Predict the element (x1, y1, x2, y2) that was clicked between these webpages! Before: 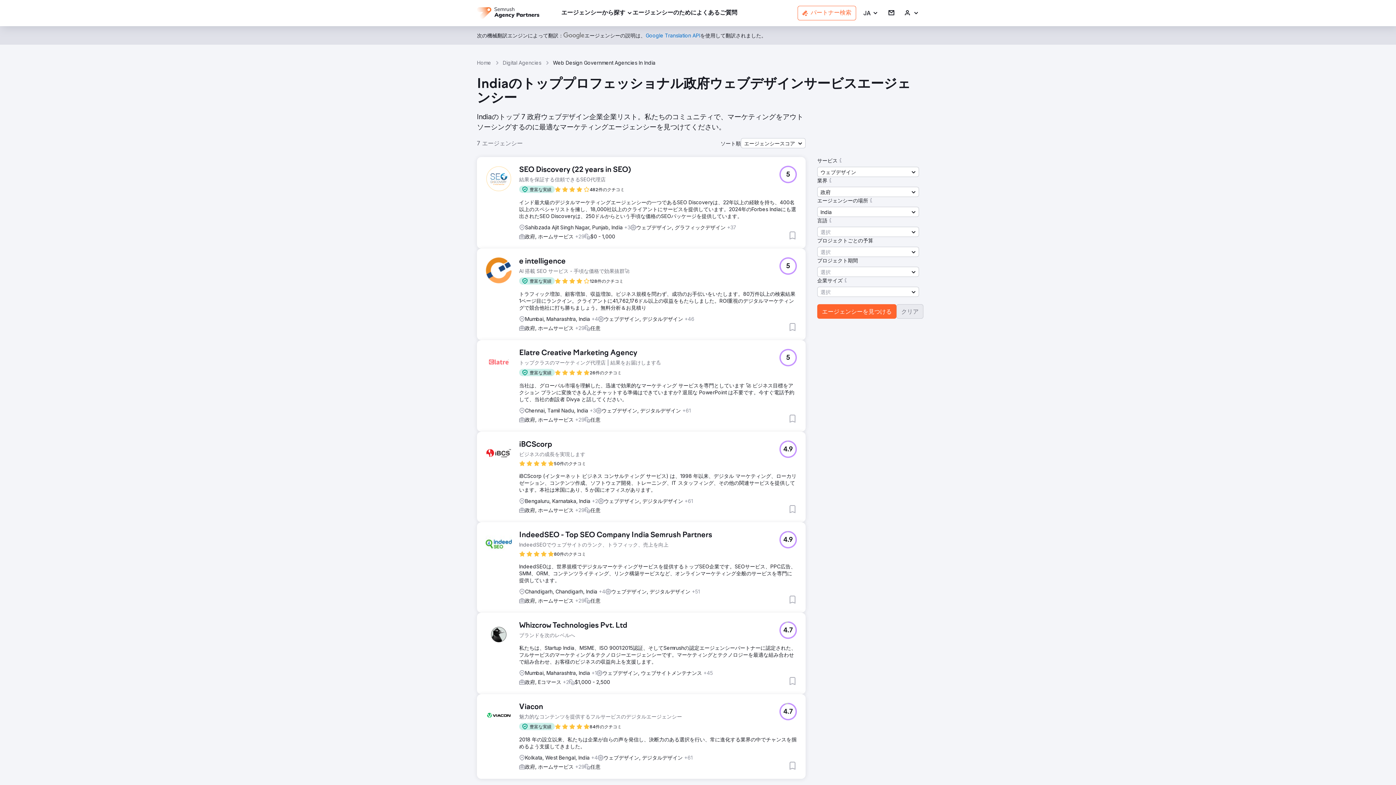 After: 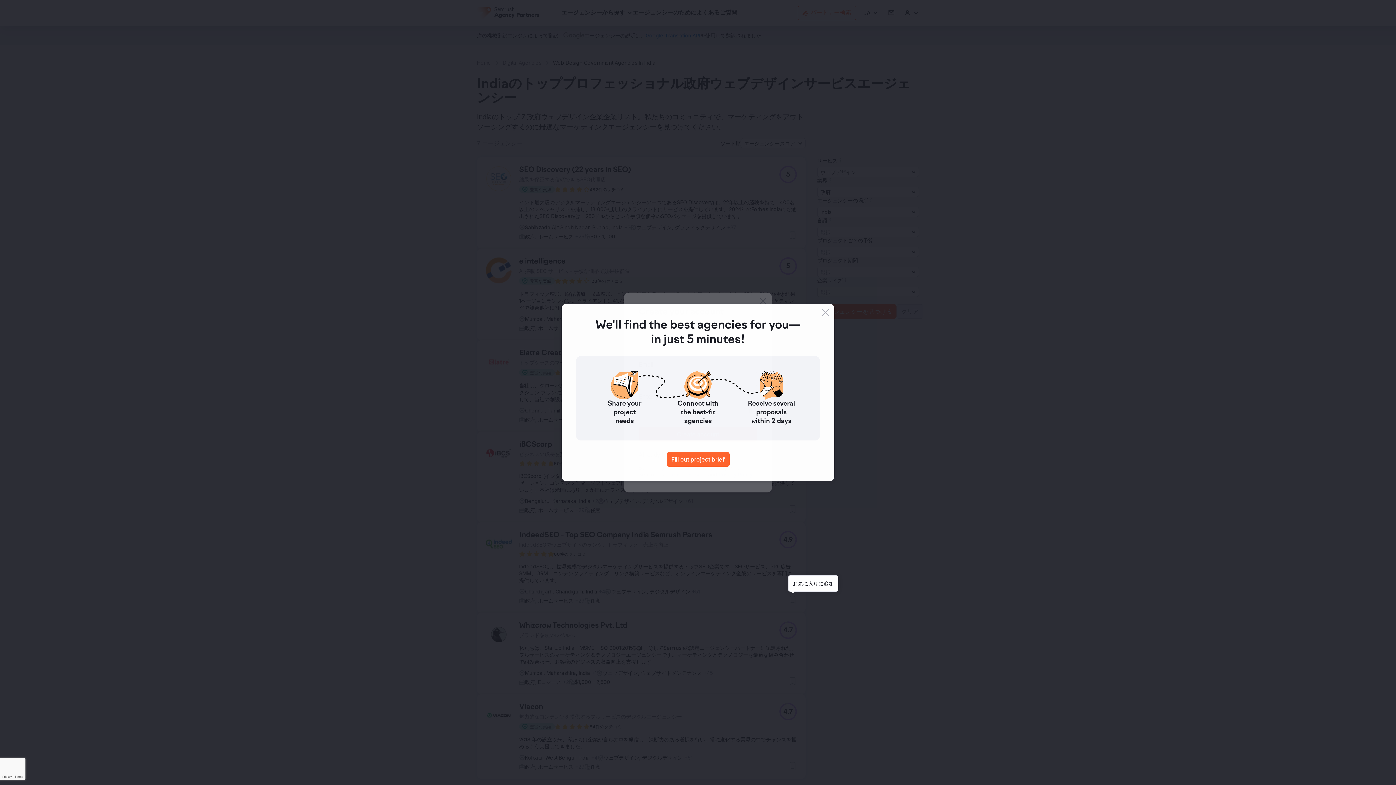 Action: bbox: (788, 595, 797, 604) label: お気に入りに追加